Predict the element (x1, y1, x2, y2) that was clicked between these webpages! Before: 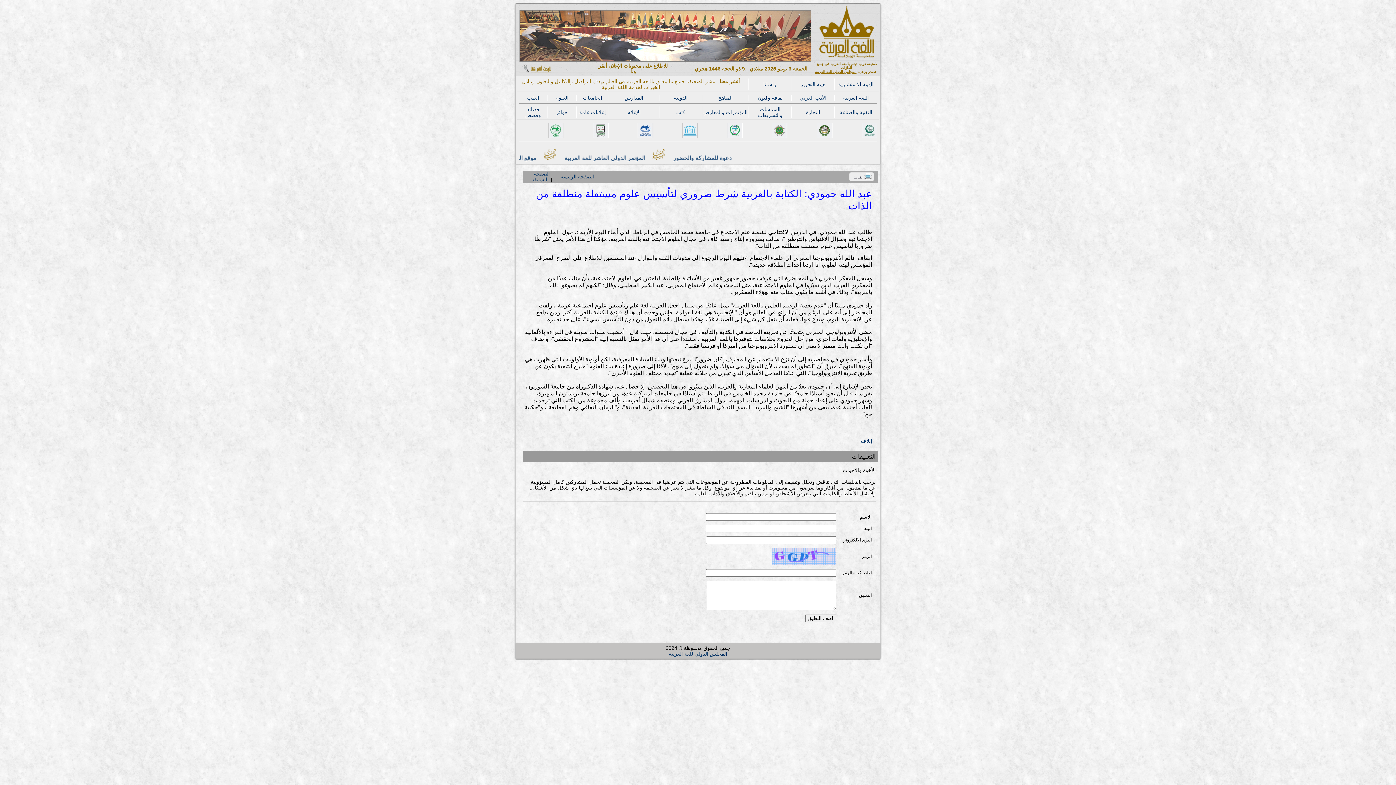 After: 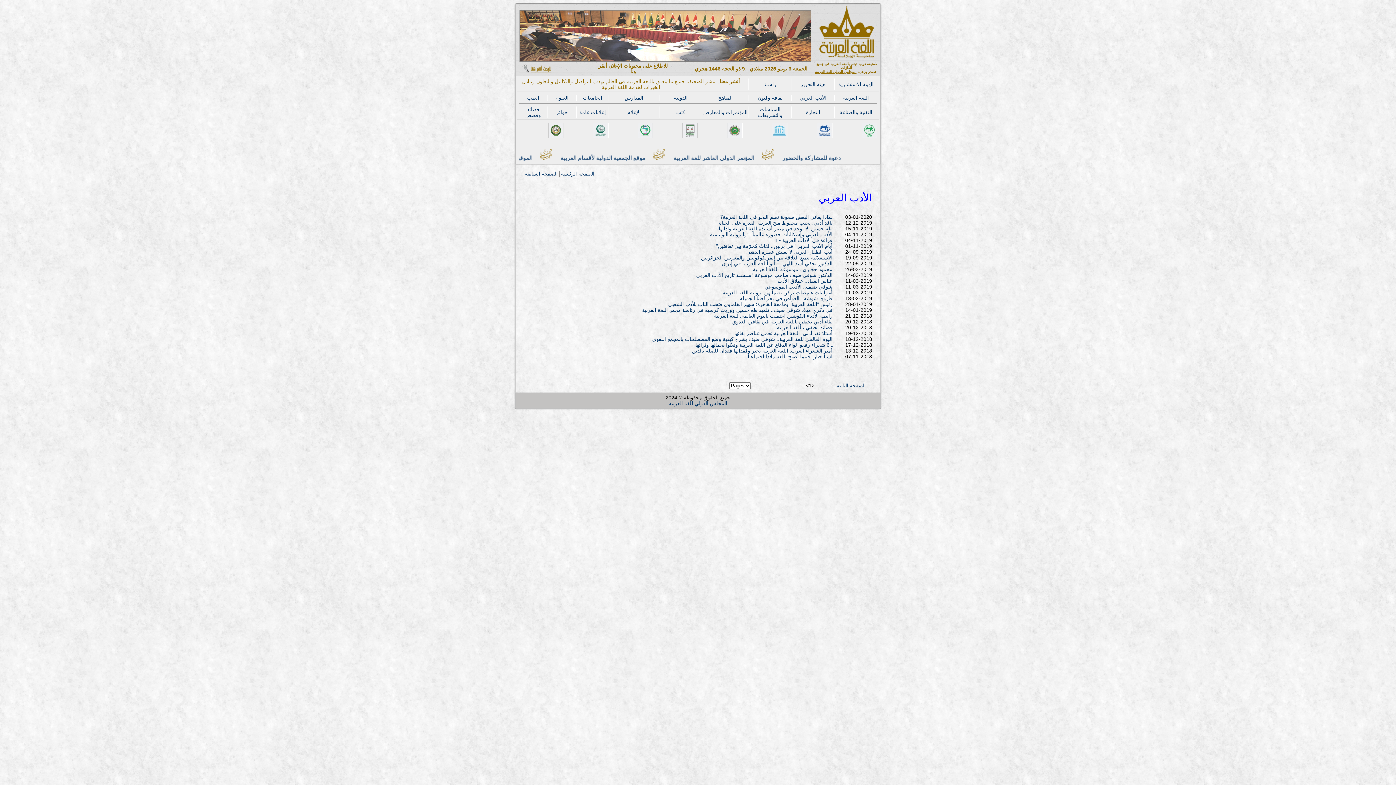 Action: bbox: (799, 94, 826, 100) label: الأدب العربي